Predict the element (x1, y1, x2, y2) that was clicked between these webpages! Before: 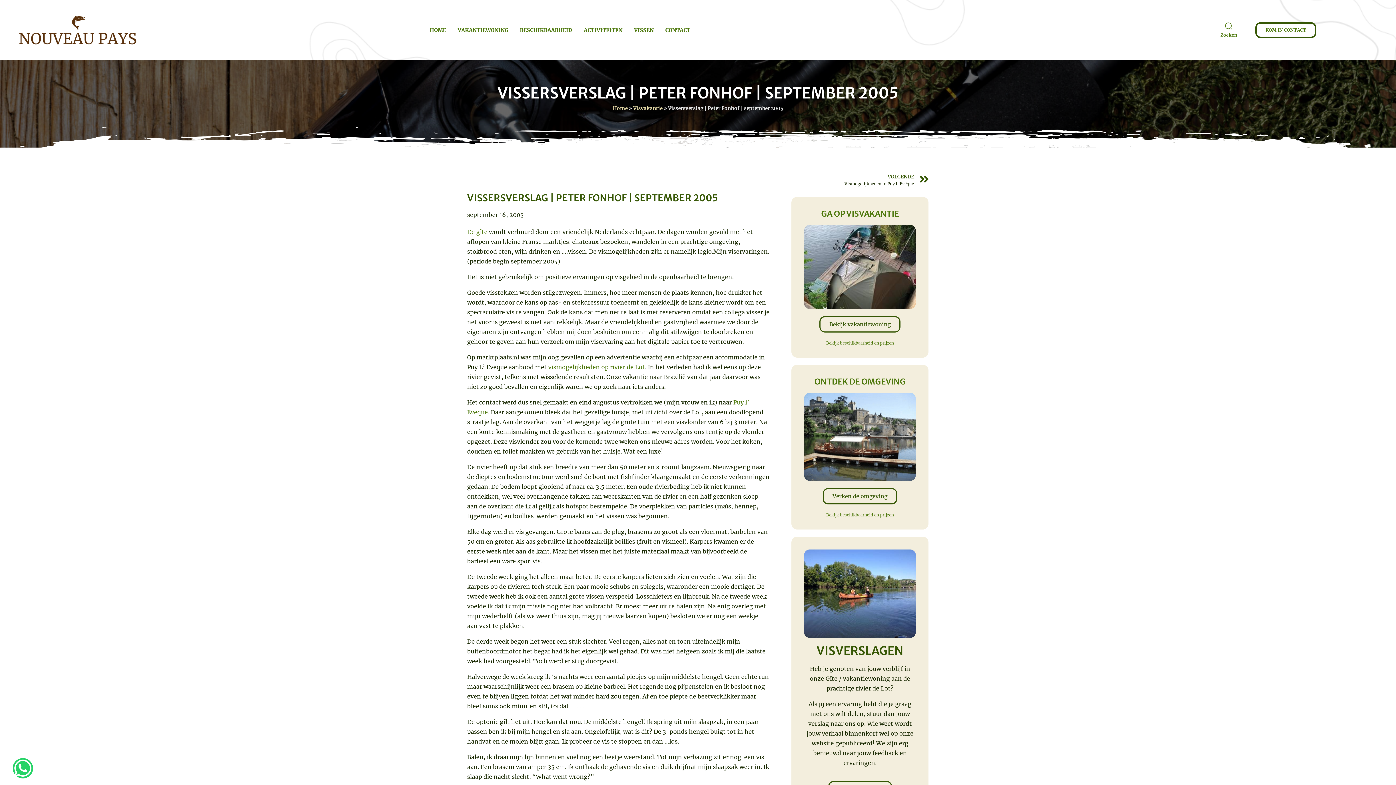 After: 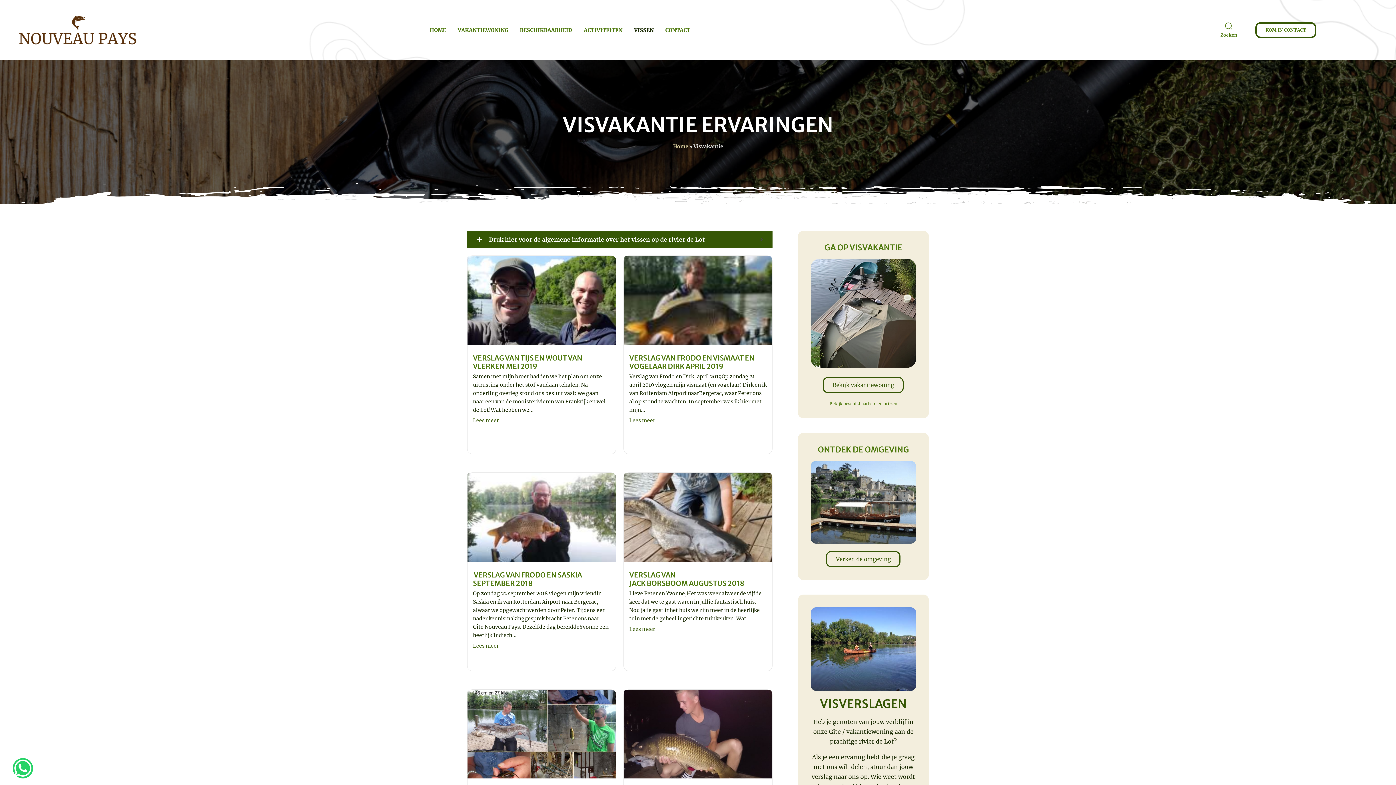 Action: bbox: (548, 363, 645, 370) label: vismogelijkheden op rivier de Lot